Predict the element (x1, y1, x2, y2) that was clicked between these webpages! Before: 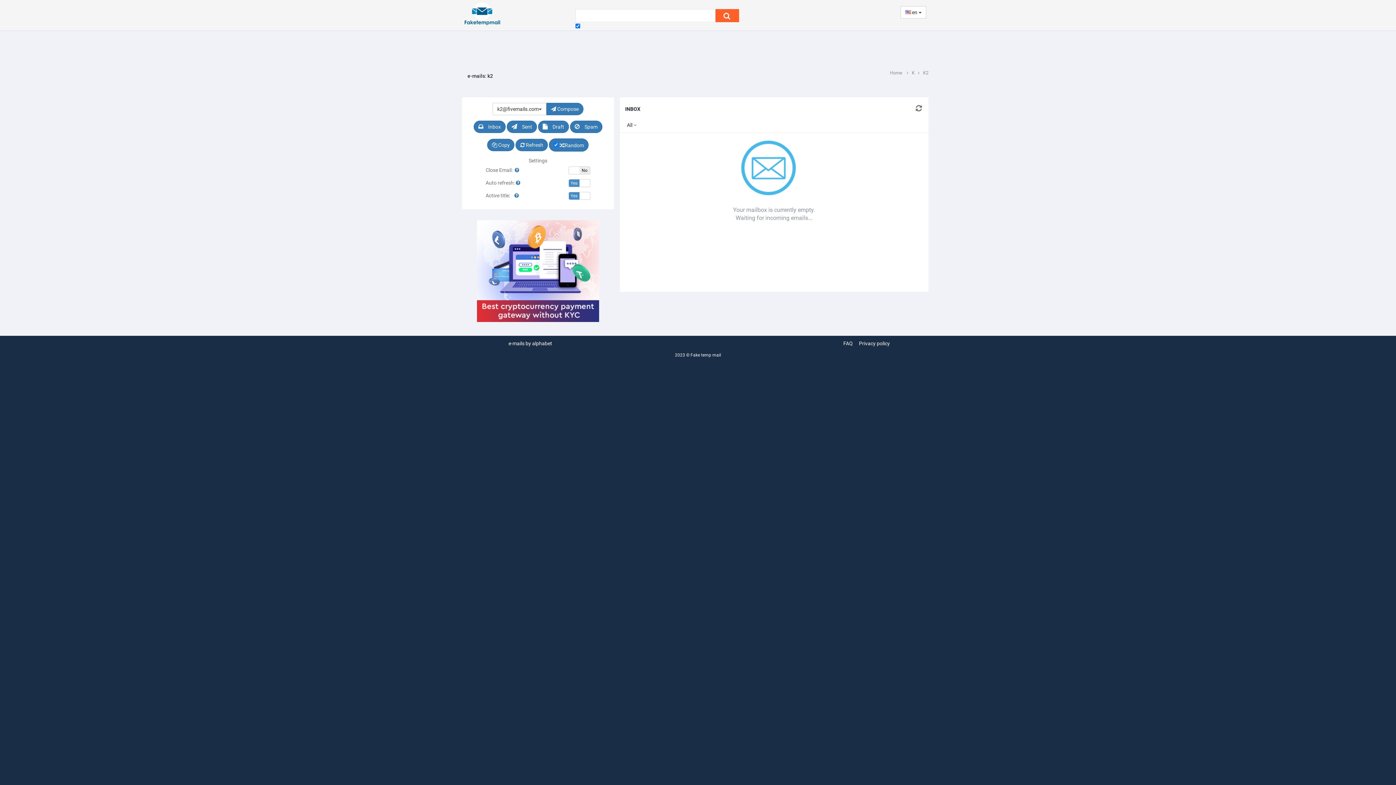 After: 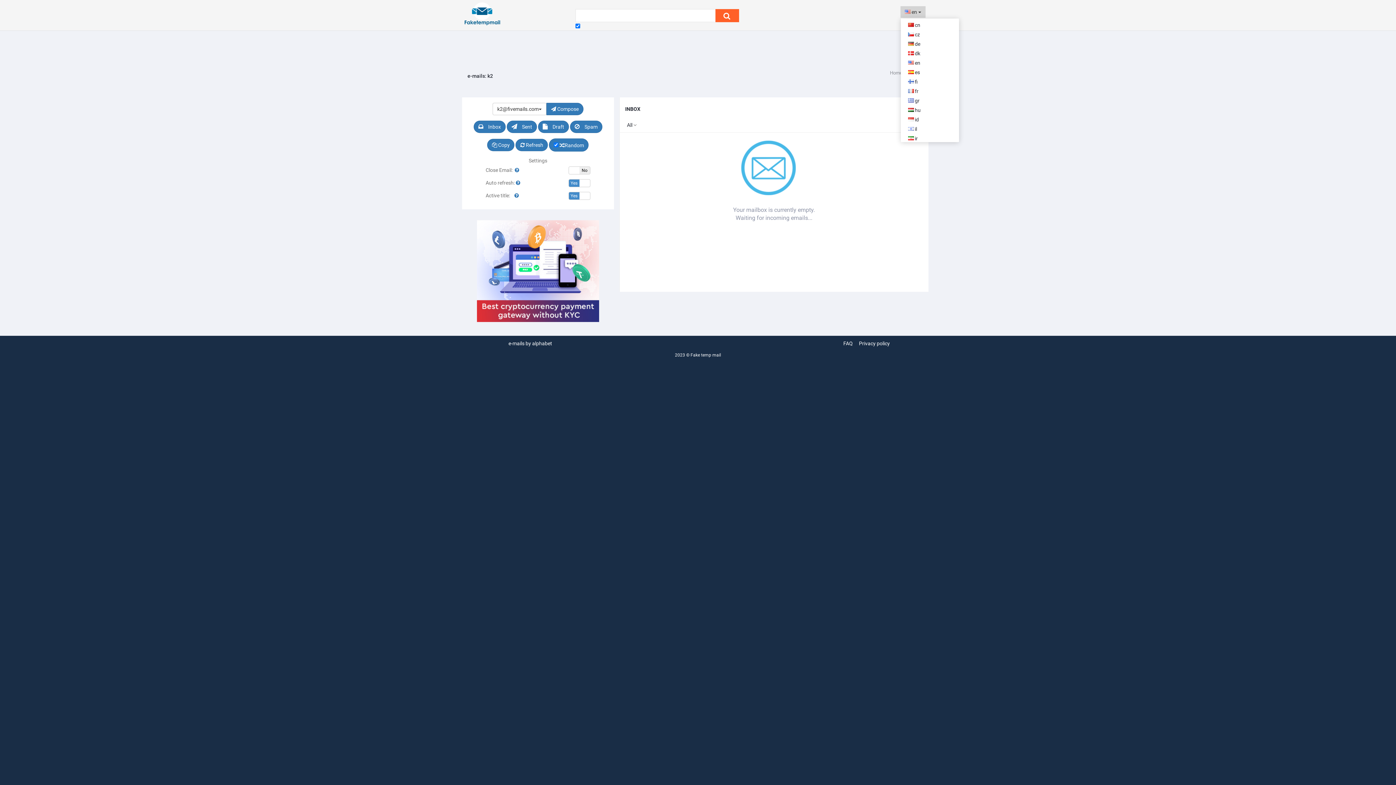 Action: label:  en  bbox: (900, 6, 926, 18)